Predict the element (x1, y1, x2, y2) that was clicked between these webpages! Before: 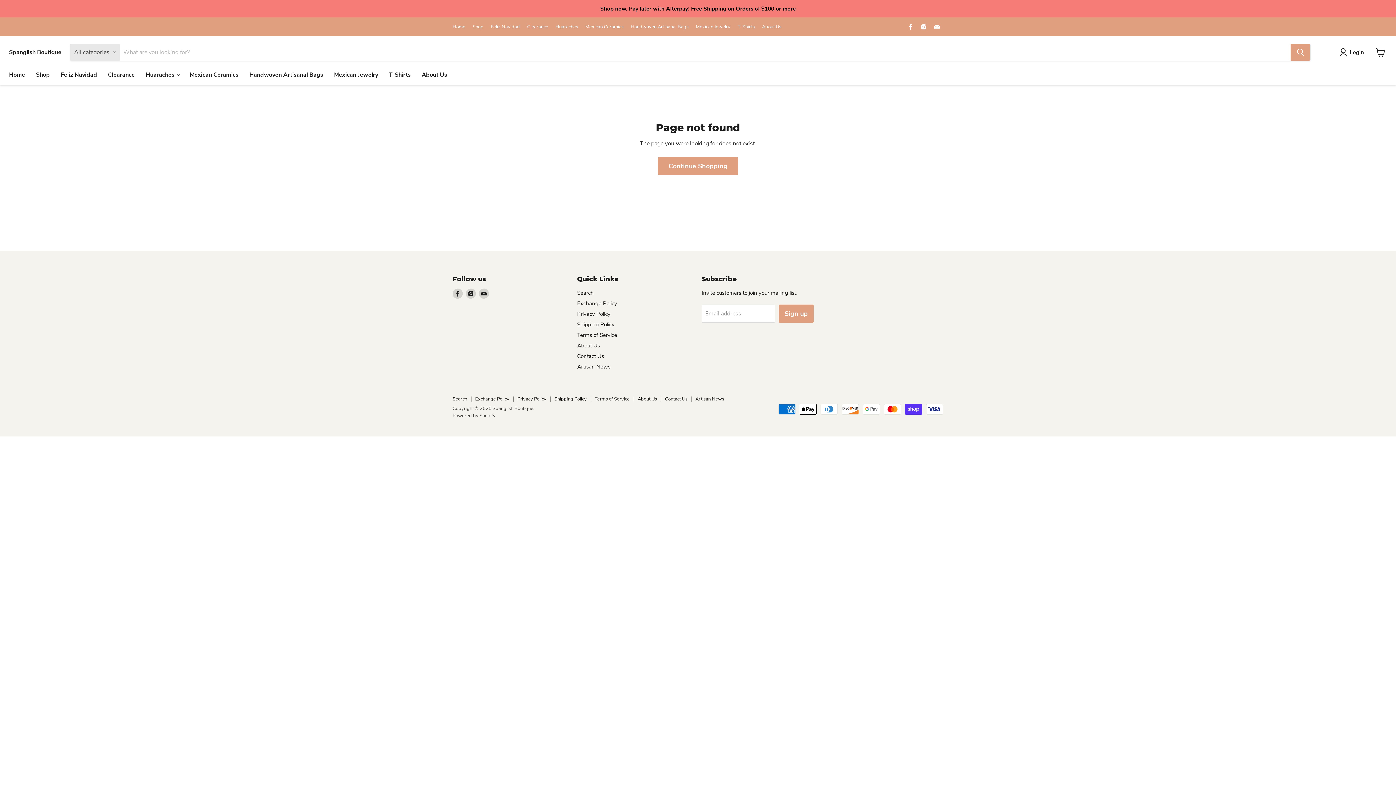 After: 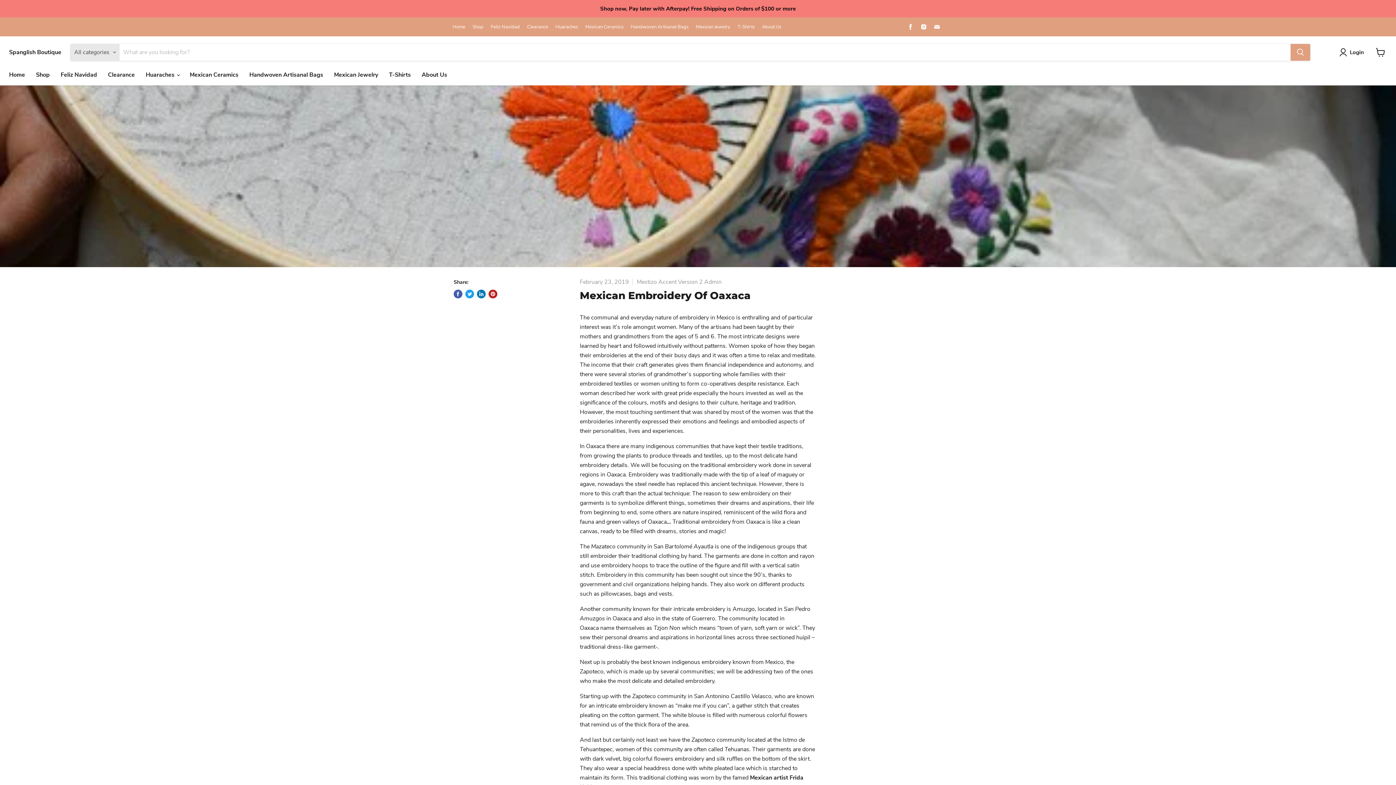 Action: bbox: (695, 395, 724, 402) label: Artisan News